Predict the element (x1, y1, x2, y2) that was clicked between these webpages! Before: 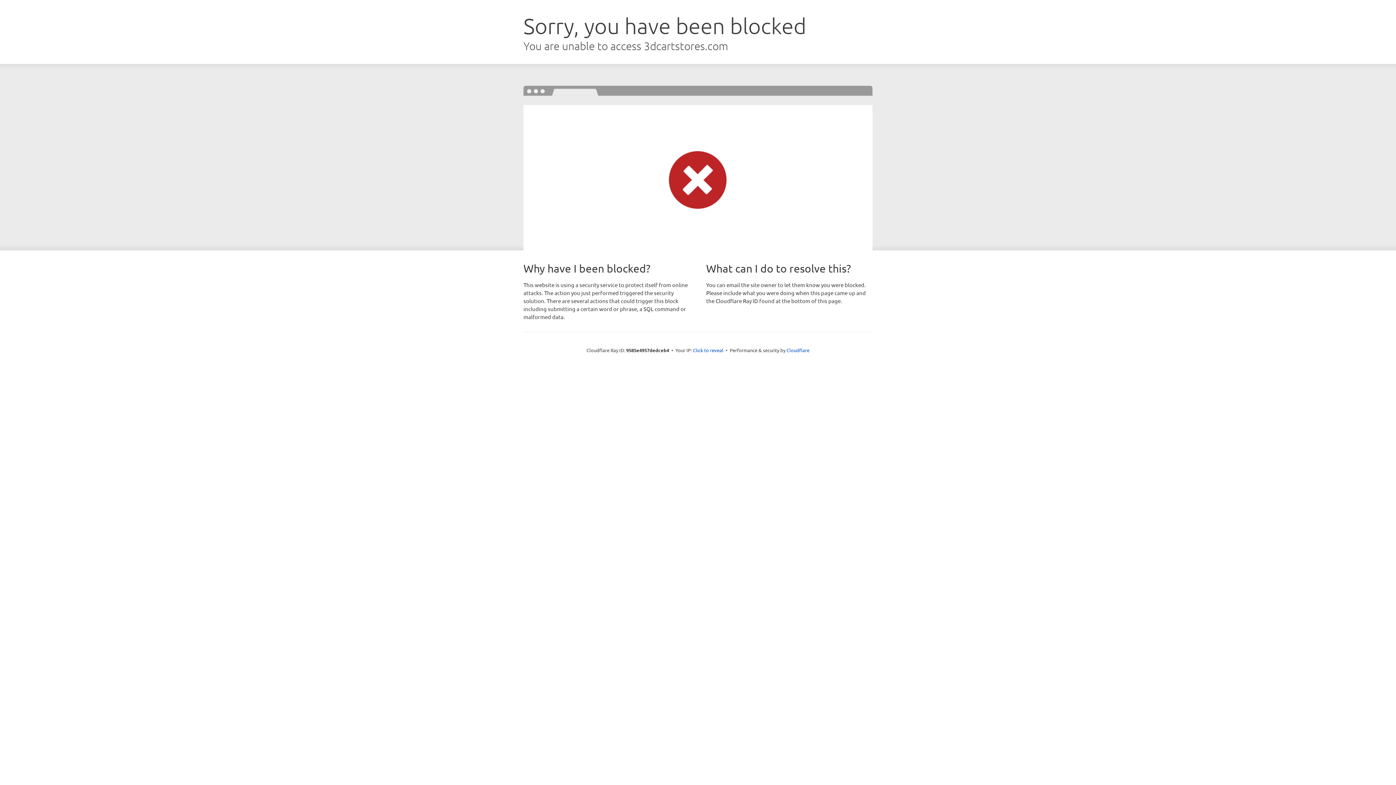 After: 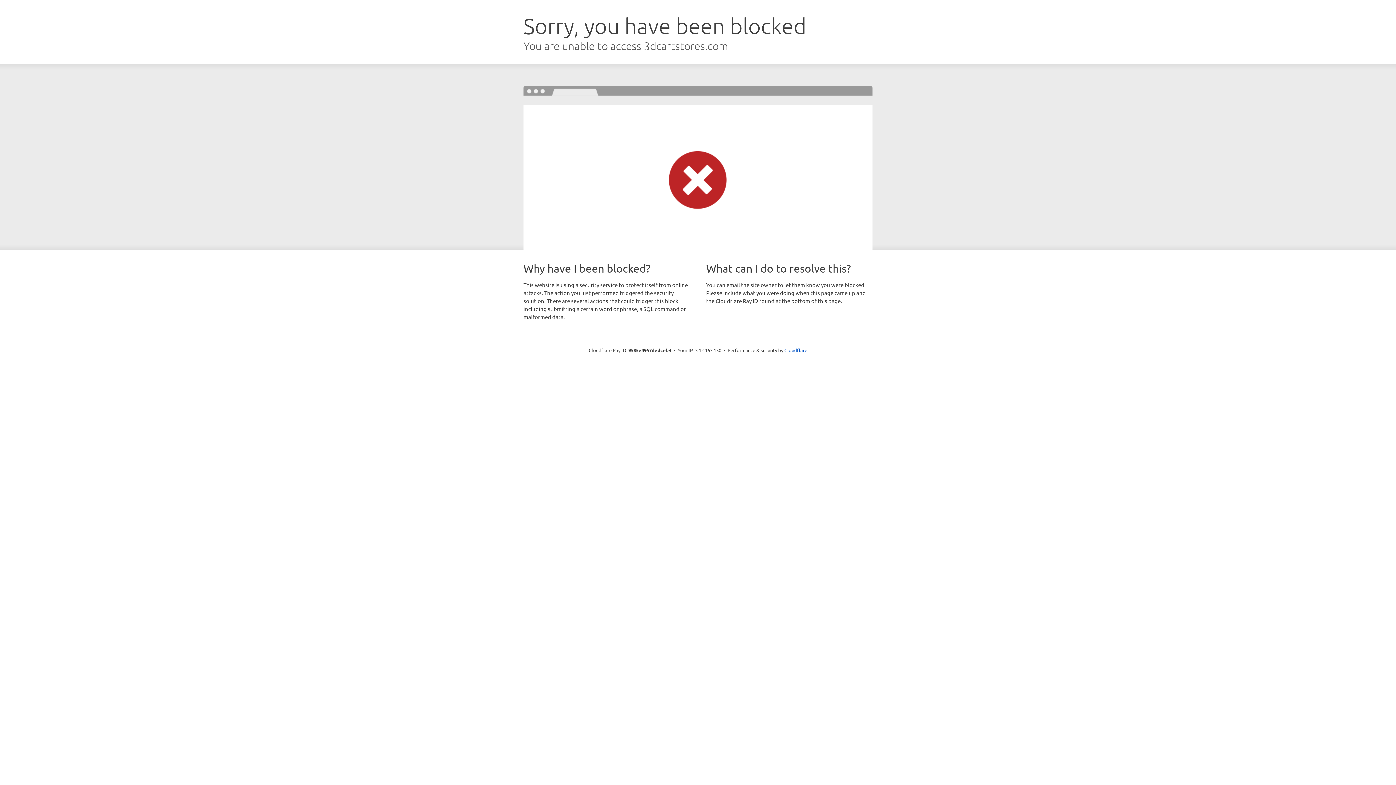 Action: label: Click to reveal bbox: (693, 346, 723, 353)